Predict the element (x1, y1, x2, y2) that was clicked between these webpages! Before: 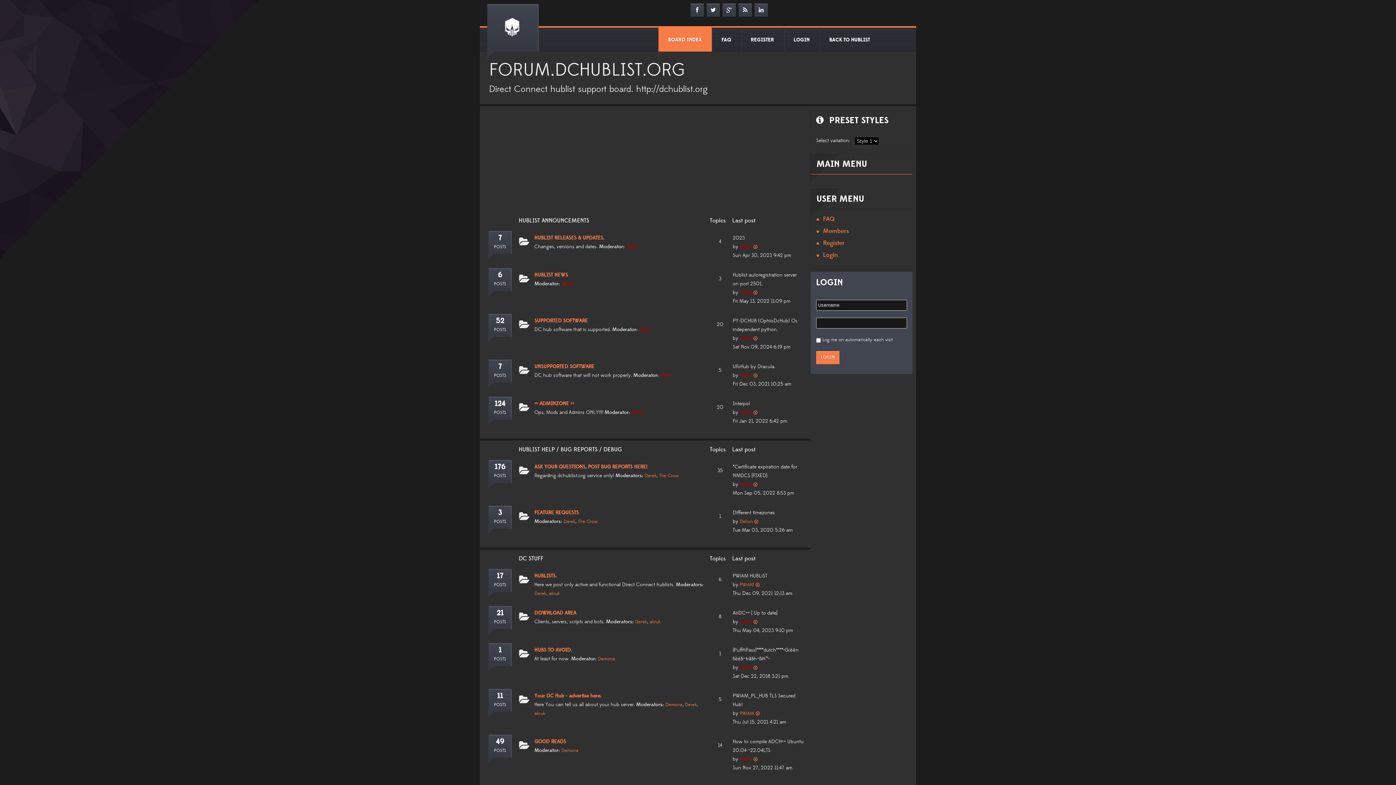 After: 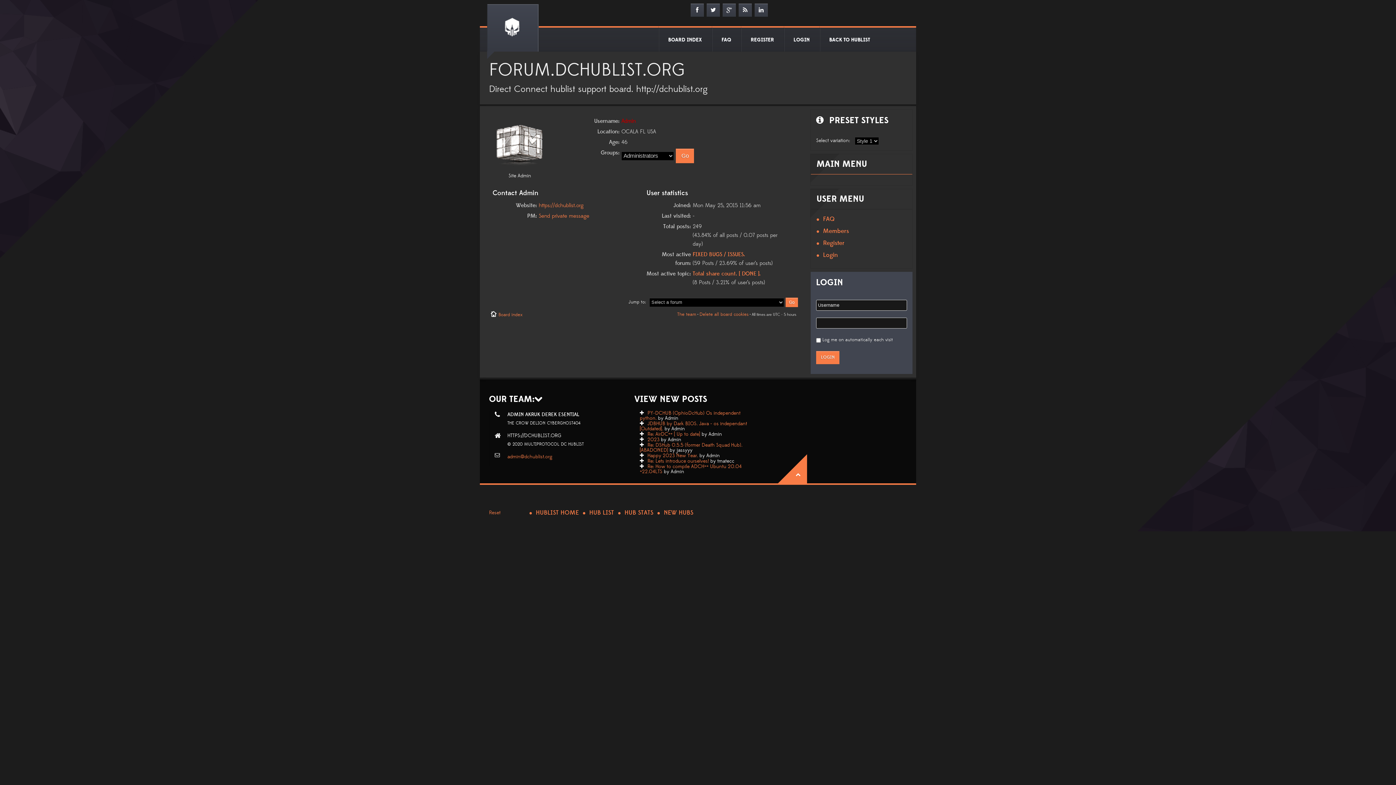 Action: label: Admin bbox: (626, 244, 638, 249)